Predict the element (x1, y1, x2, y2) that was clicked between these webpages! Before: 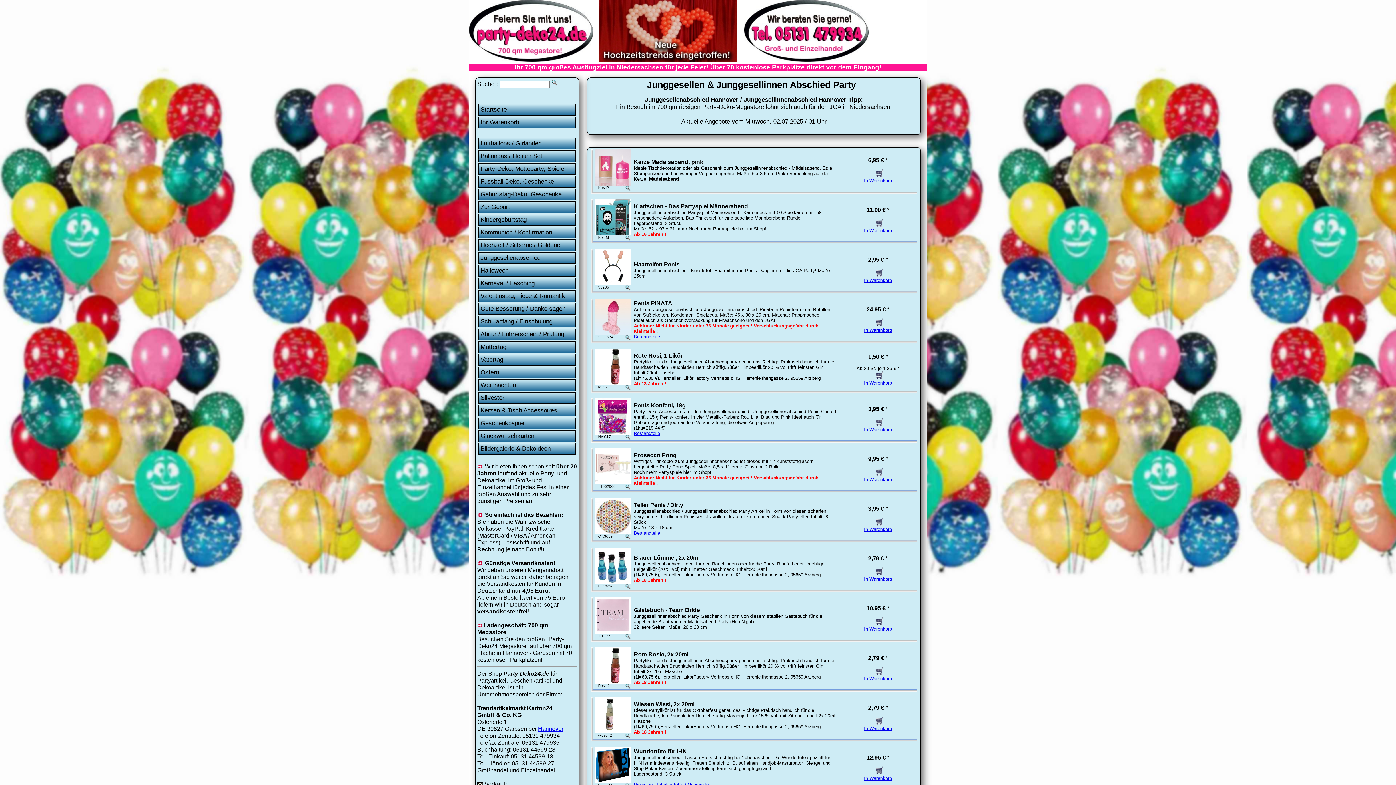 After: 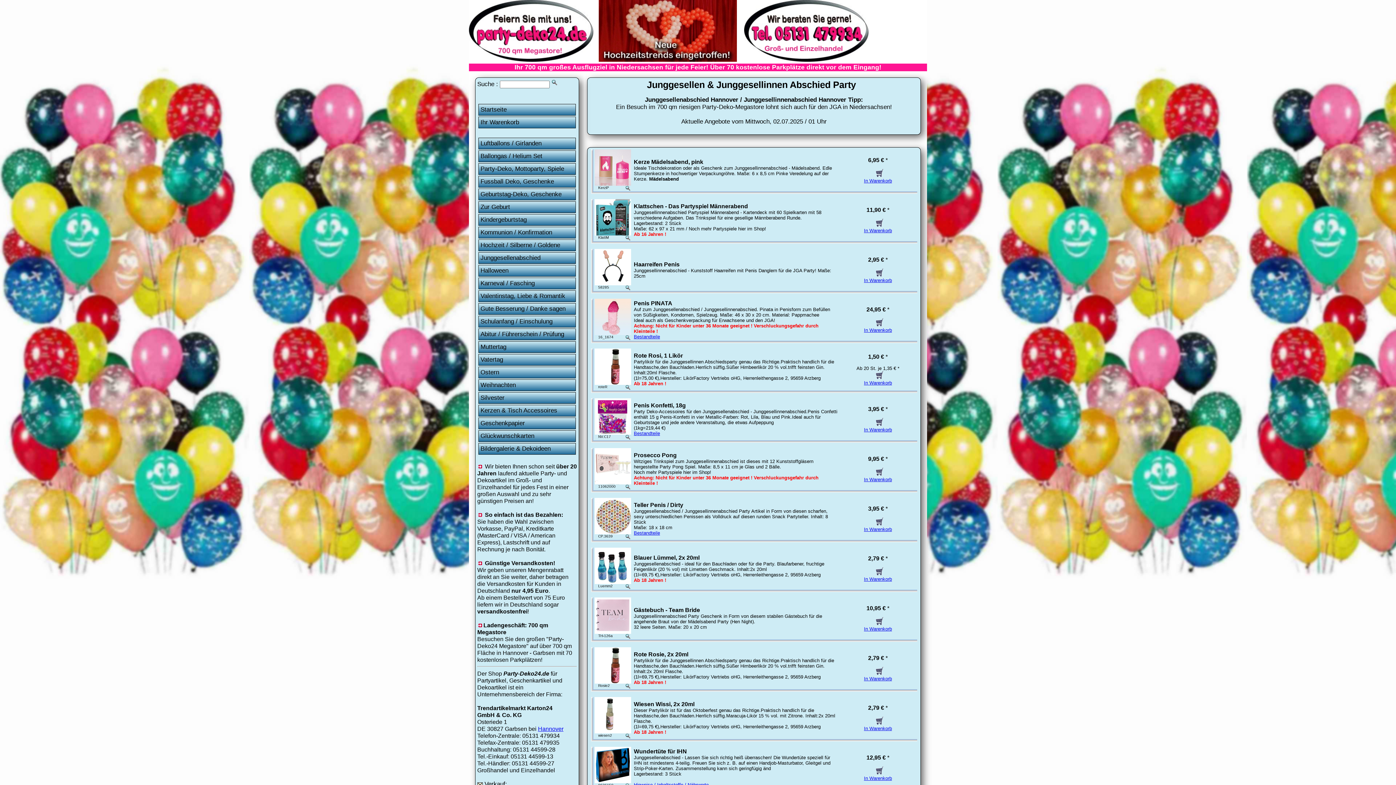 Action: bbox: (634, 430, 660, 436) label: Bestandteile